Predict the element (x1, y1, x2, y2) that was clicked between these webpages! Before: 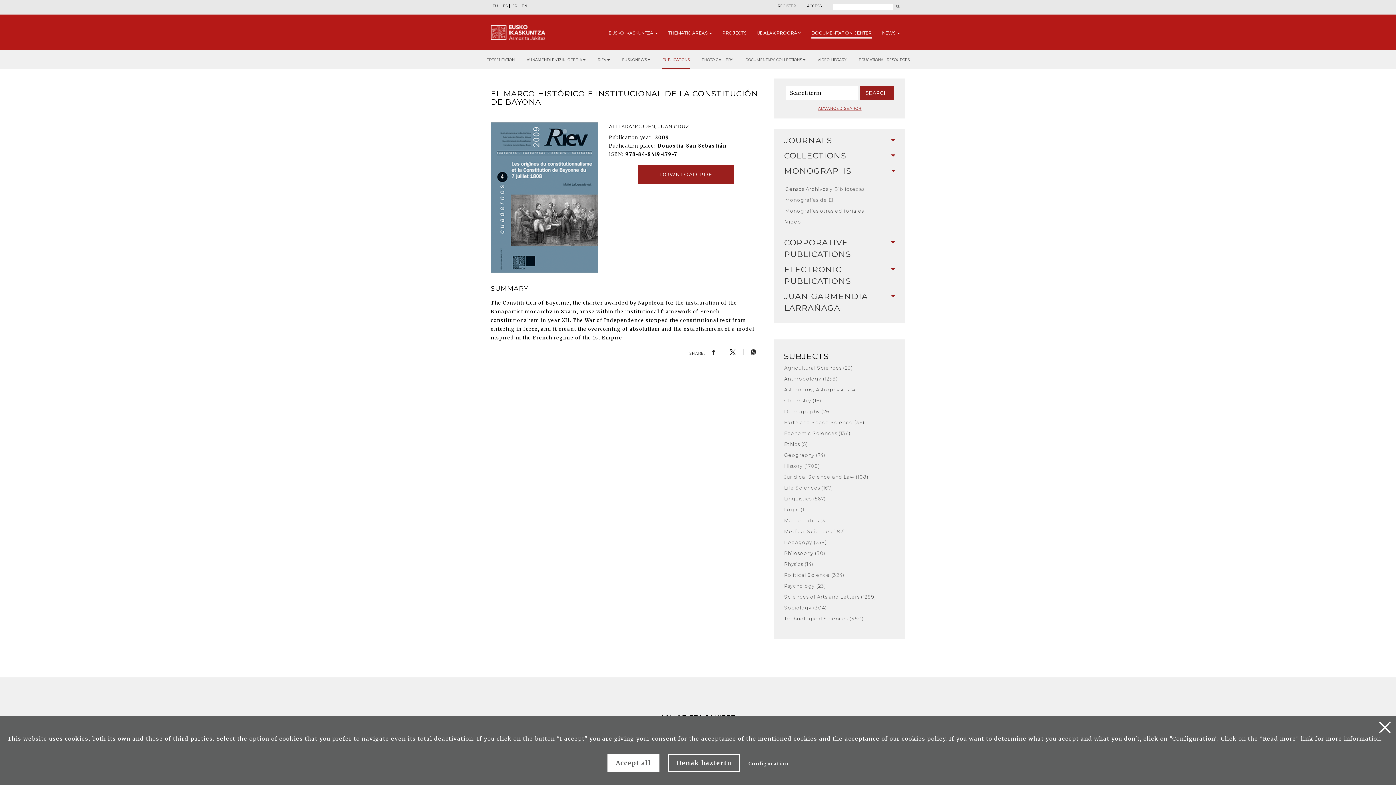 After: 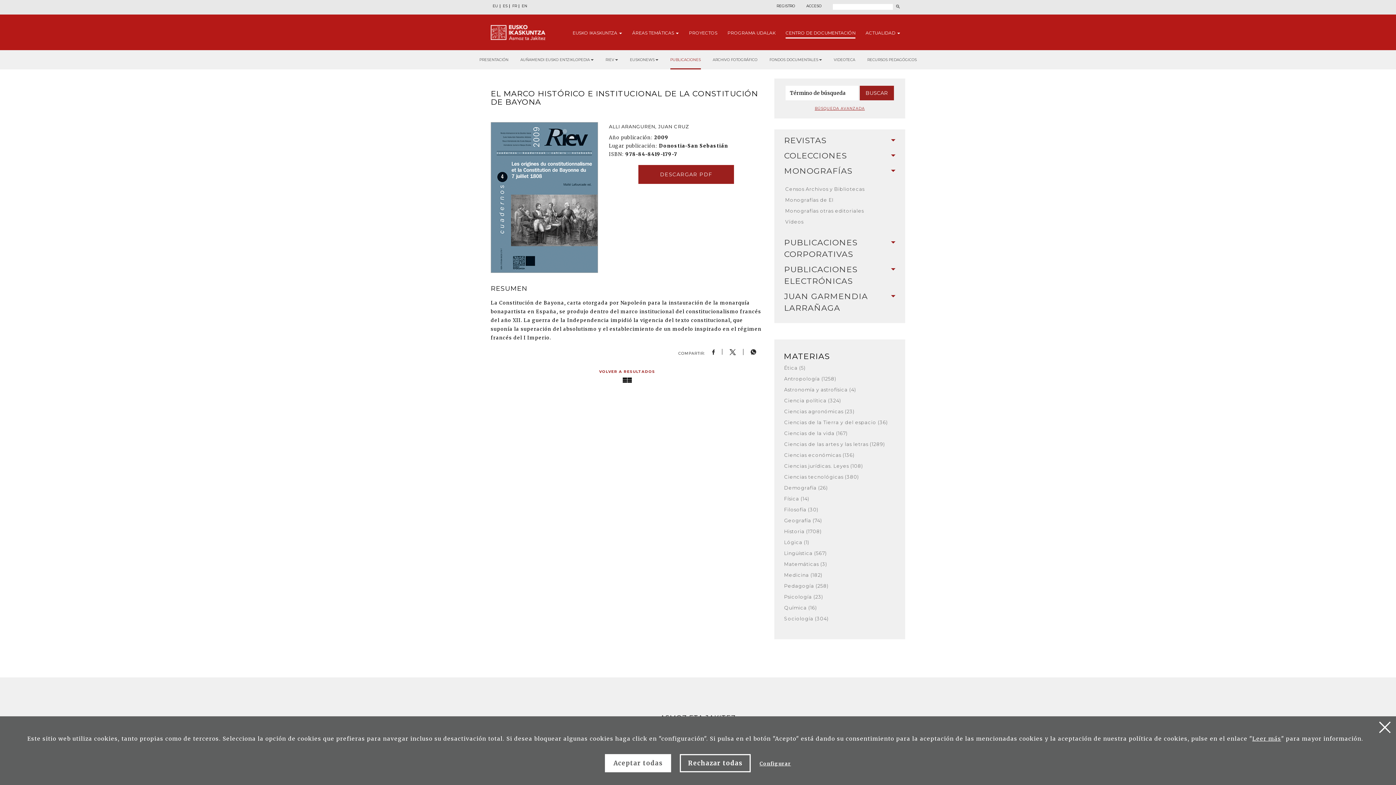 Action: label: ES bbox: (501, 4, 509, 8)